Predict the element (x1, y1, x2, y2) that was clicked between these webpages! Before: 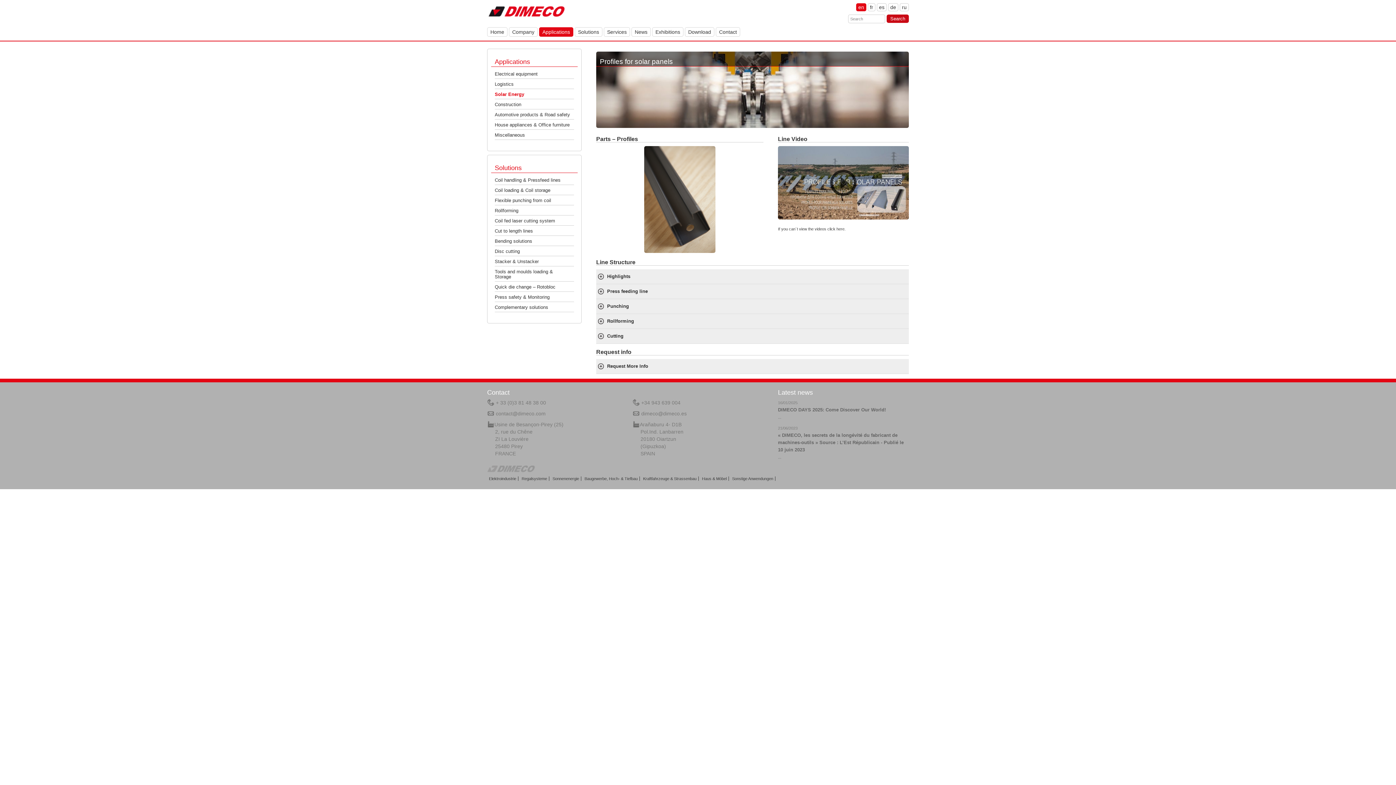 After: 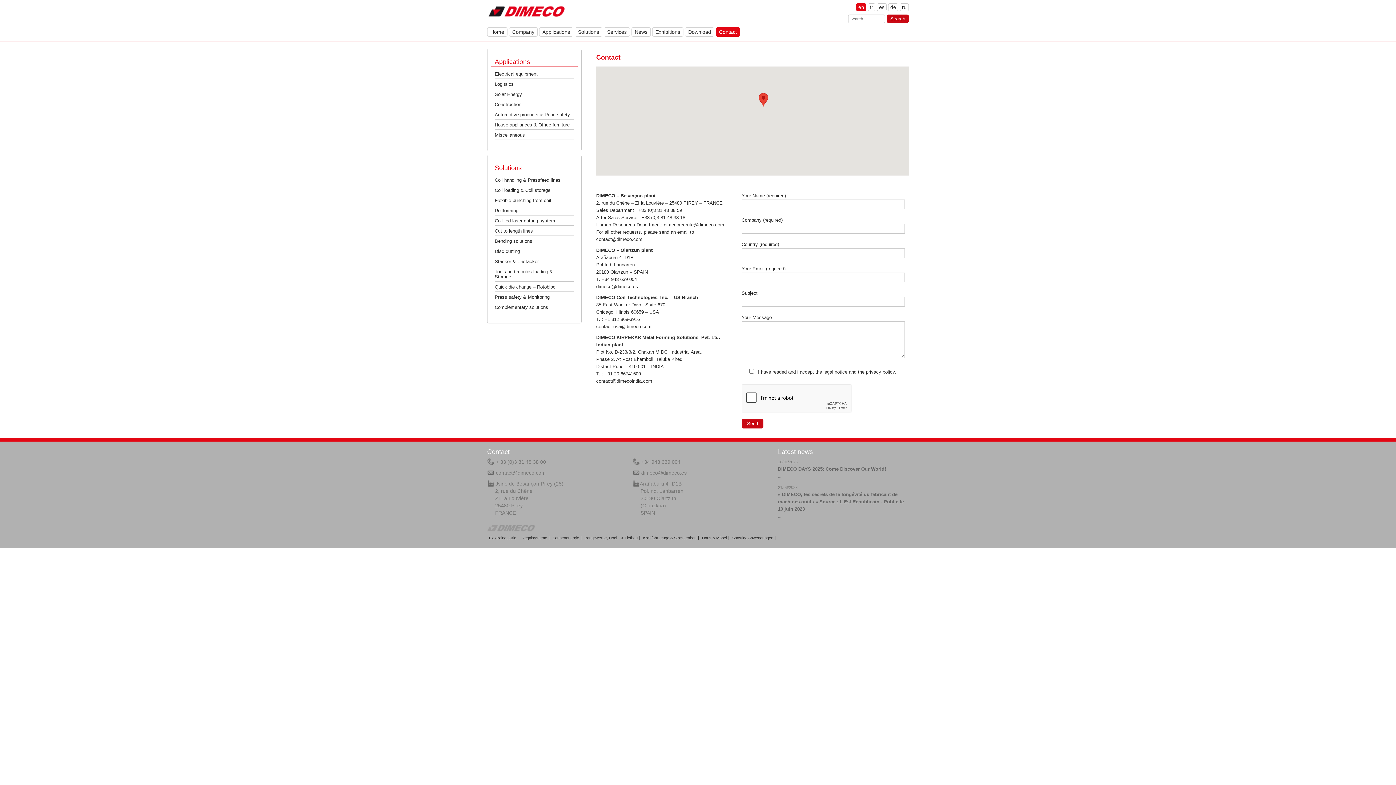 Action: bbox: (716, 27, 740, 36) label: Contact